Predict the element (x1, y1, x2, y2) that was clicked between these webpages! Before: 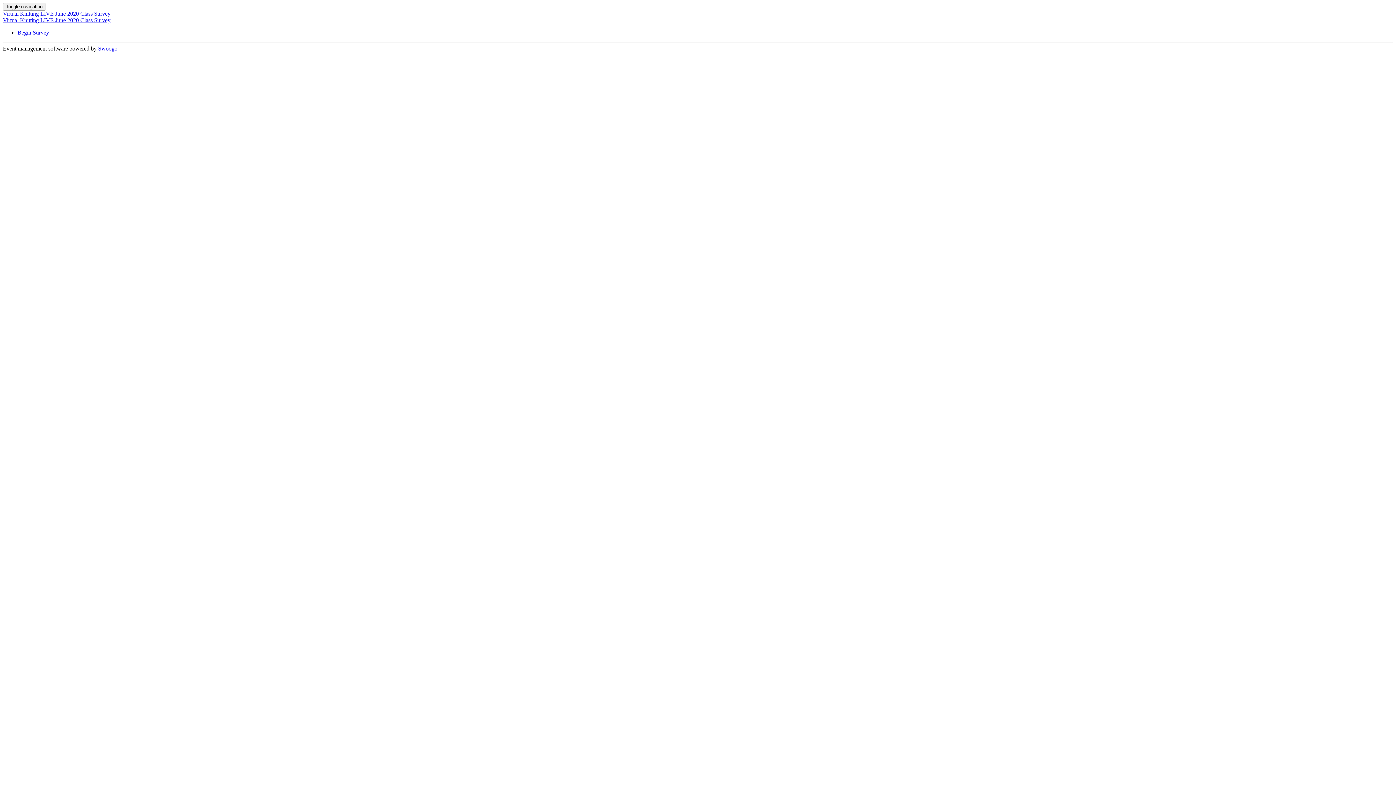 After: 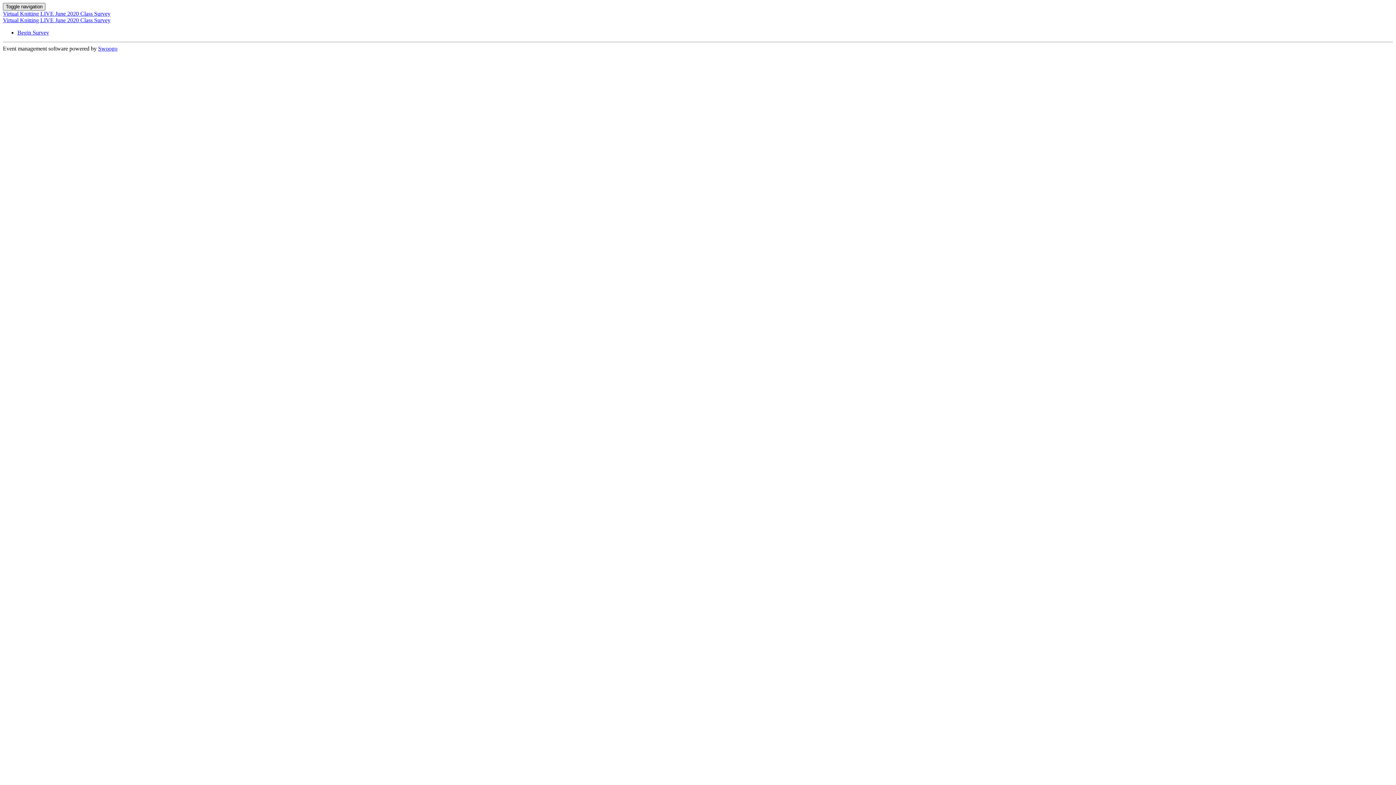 Action: bbox: (2, 2, 45, 10) label: Toggle navigation